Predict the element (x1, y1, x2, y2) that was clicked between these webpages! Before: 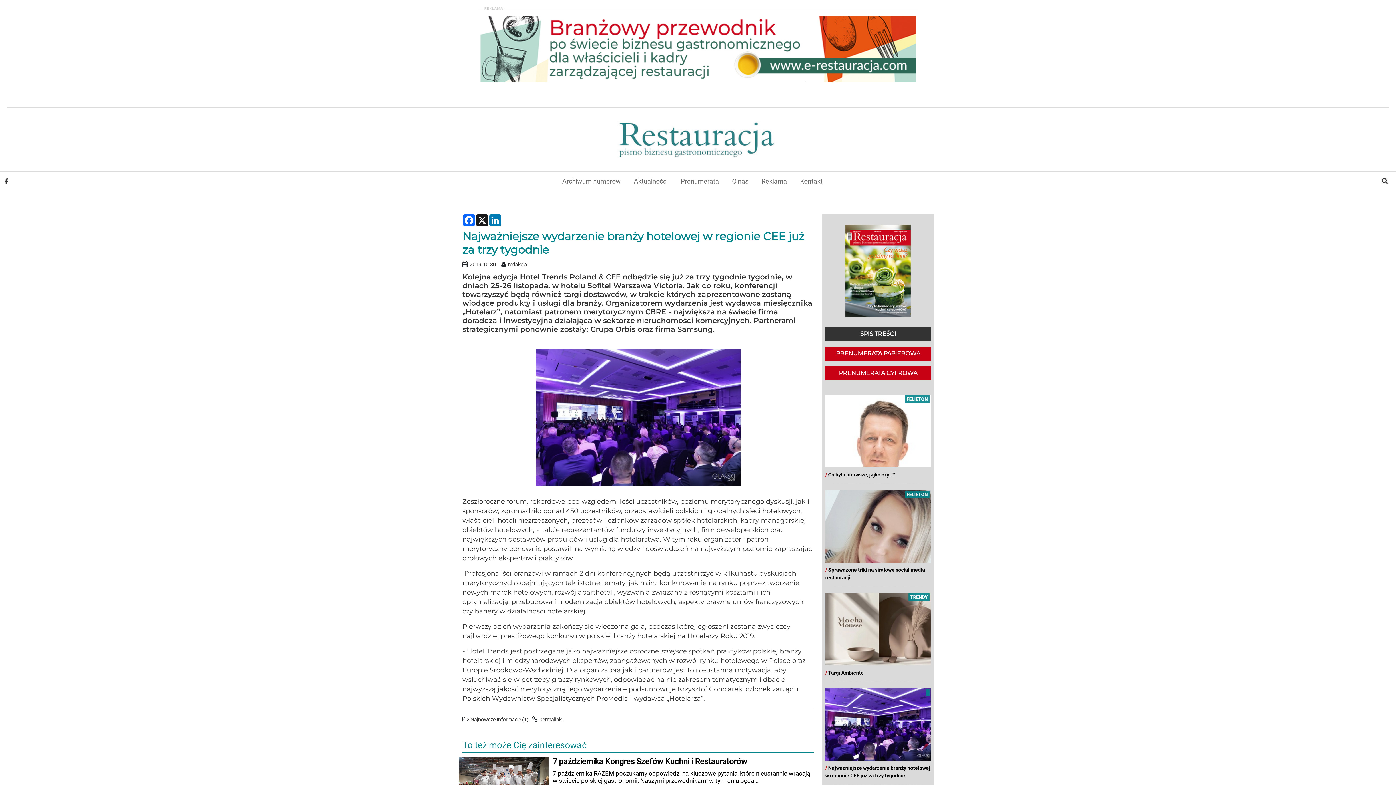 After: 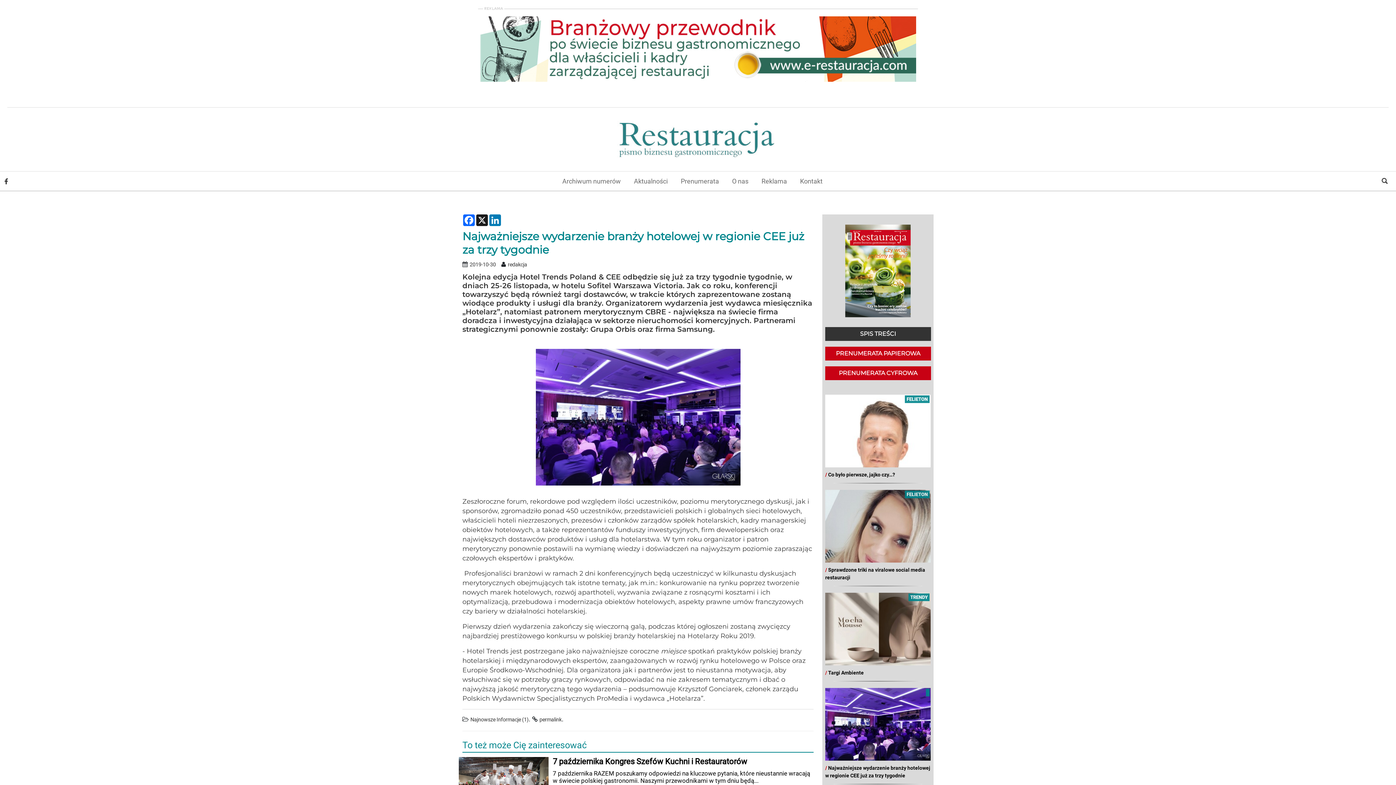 Action: bbox: (825, 688, 930, 761)